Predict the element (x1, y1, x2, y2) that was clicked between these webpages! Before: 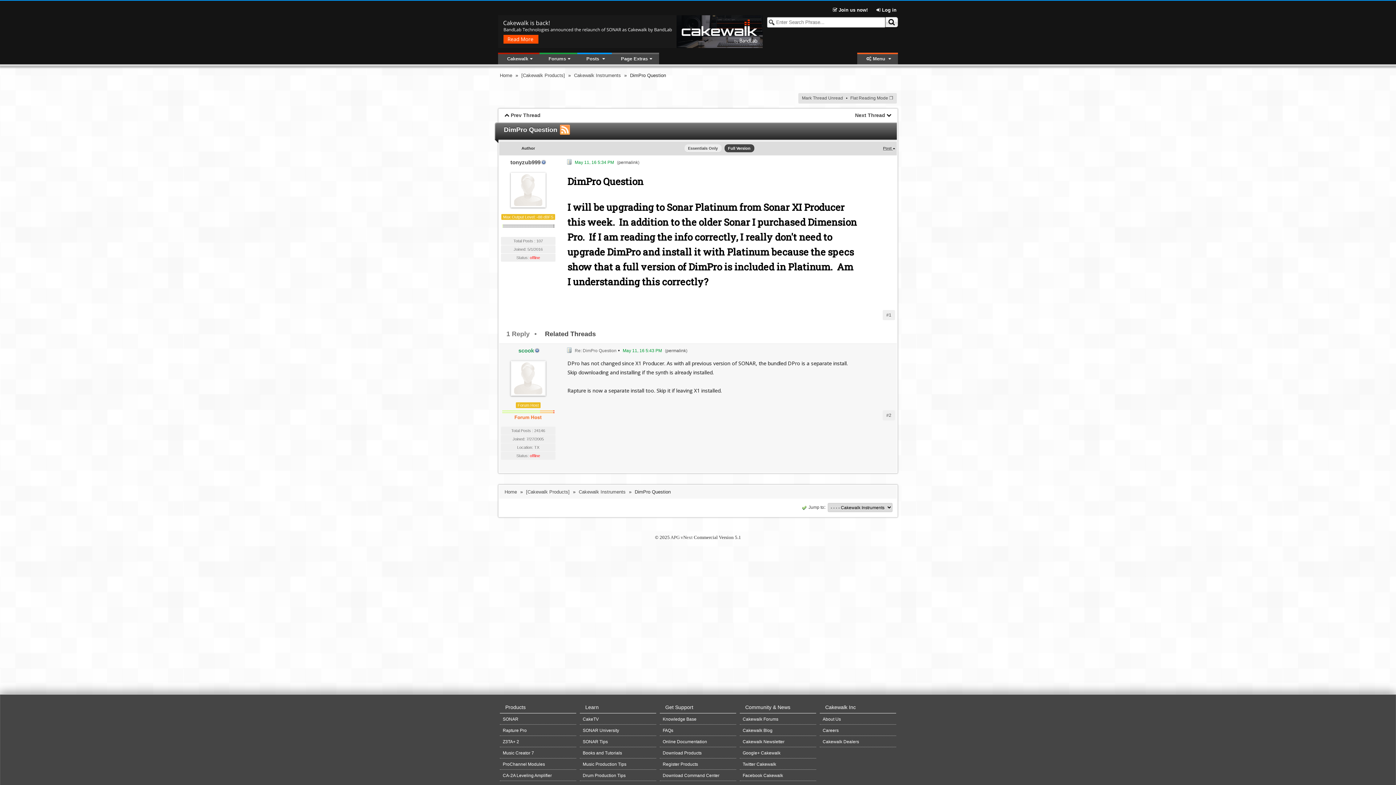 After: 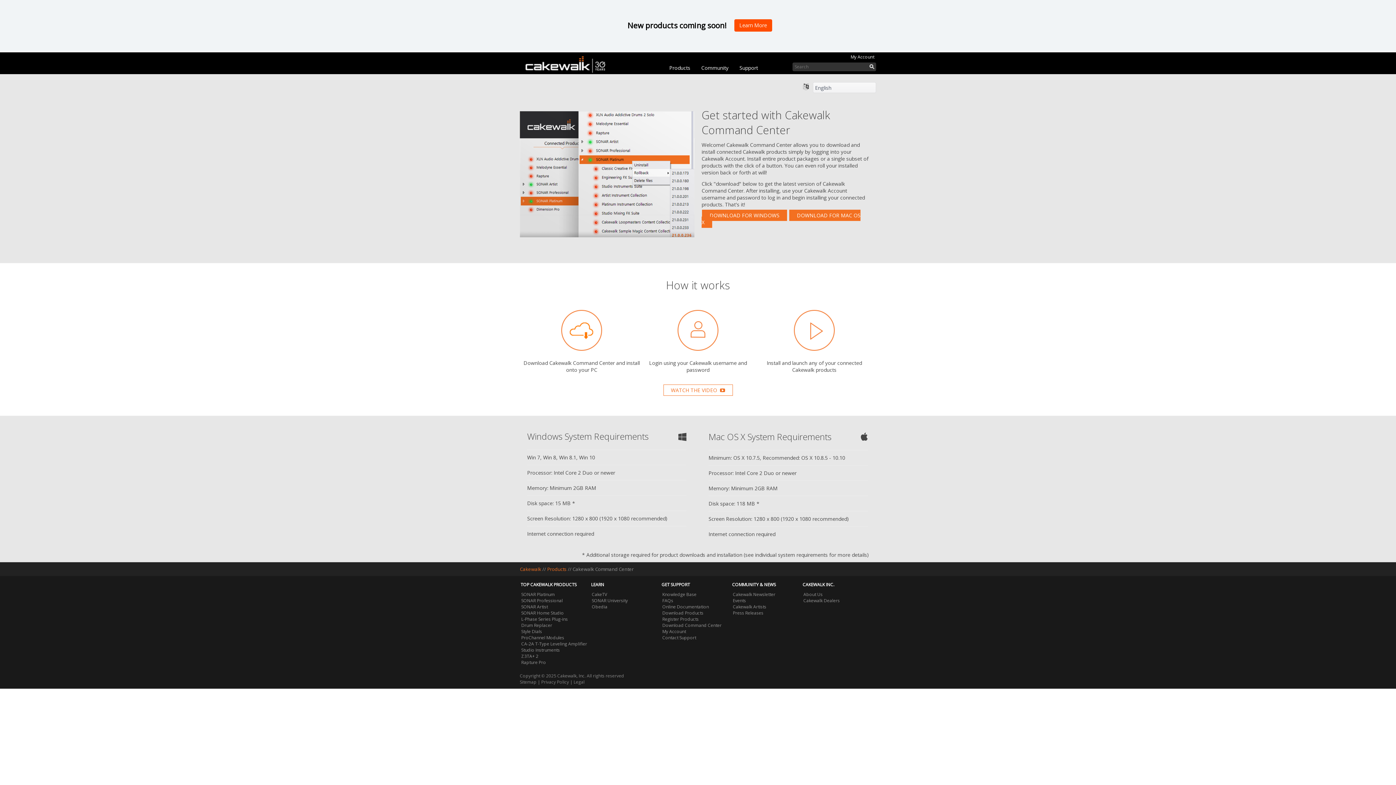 Action: label: Download Command Center bbox: (662, 773, 719, 778)